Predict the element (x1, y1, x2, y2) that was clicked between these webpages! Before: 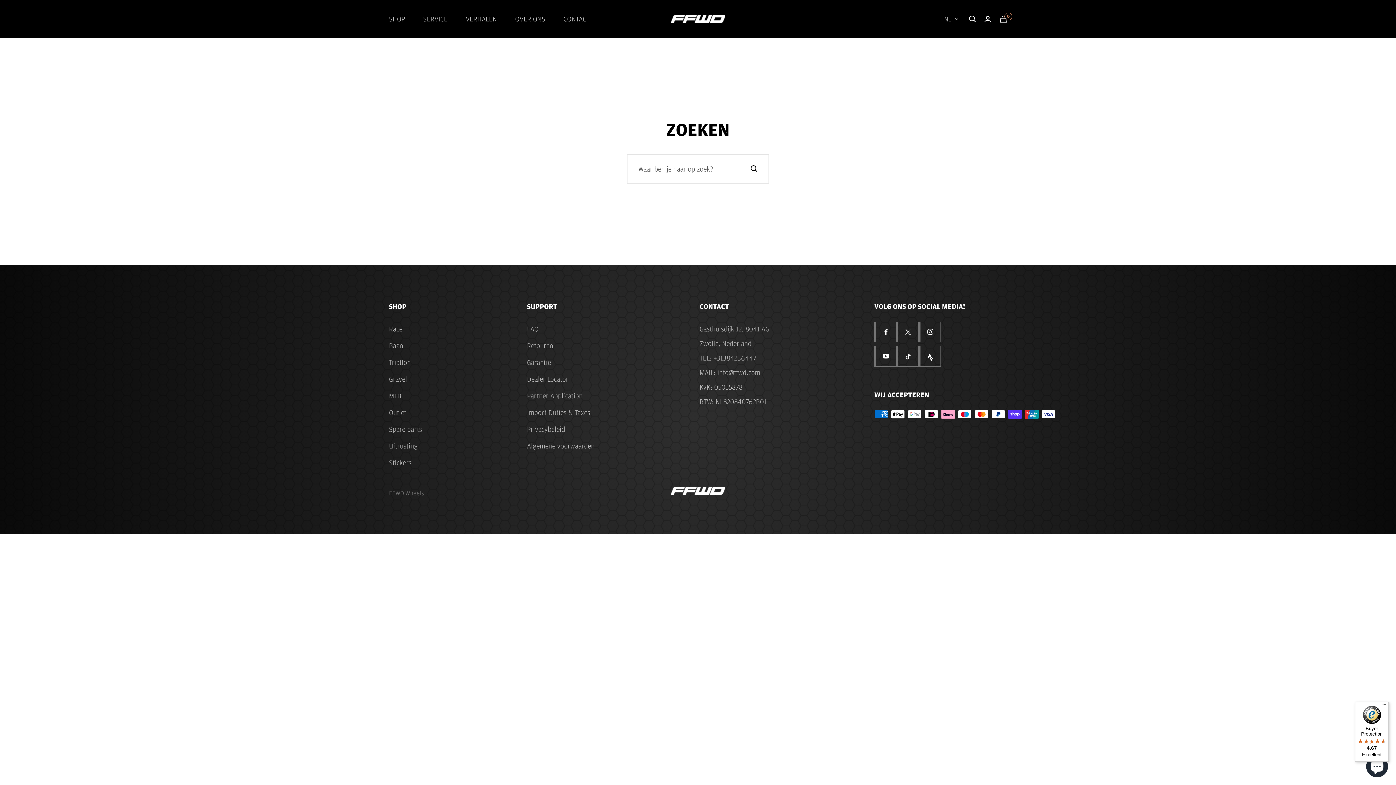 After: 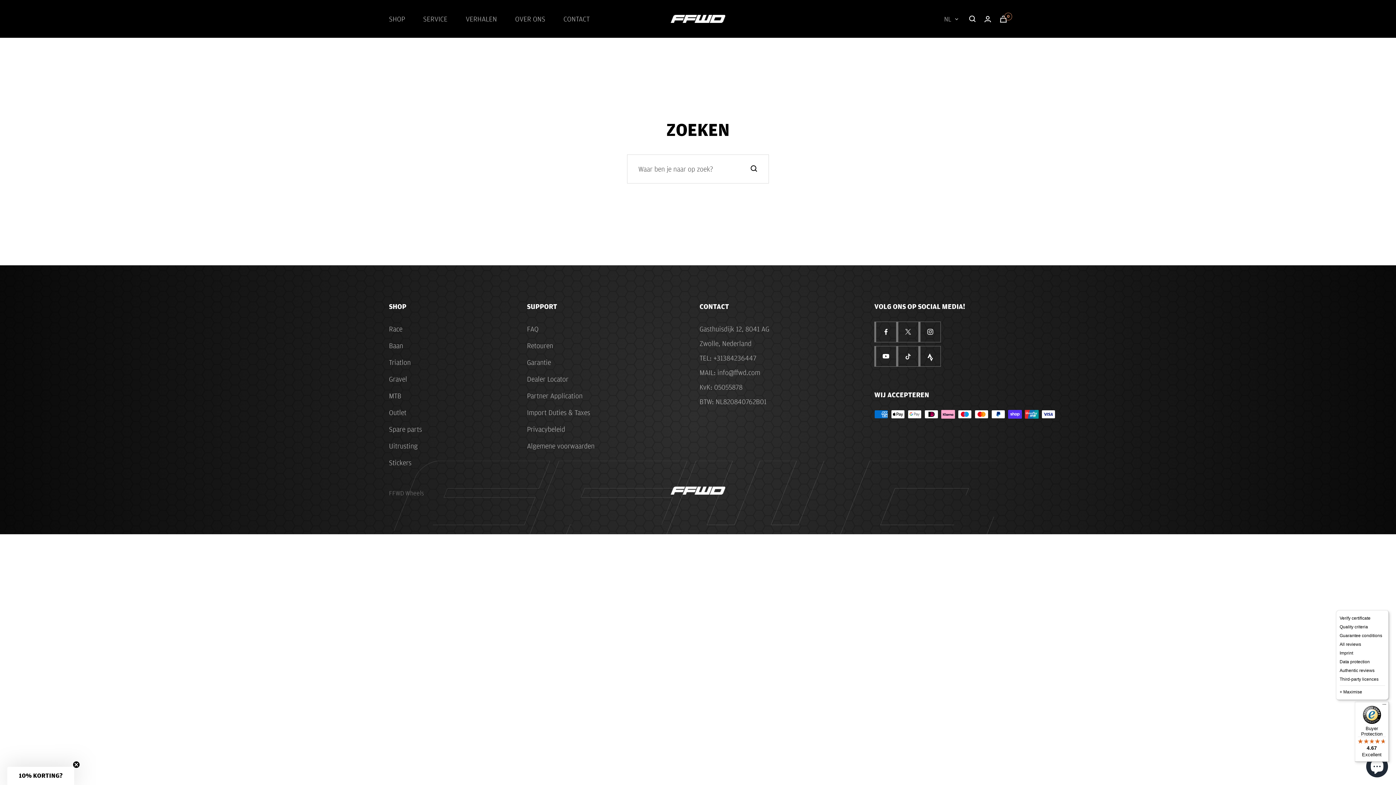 Action: label: Menu bbox: (1380, 702, 1389, 710)